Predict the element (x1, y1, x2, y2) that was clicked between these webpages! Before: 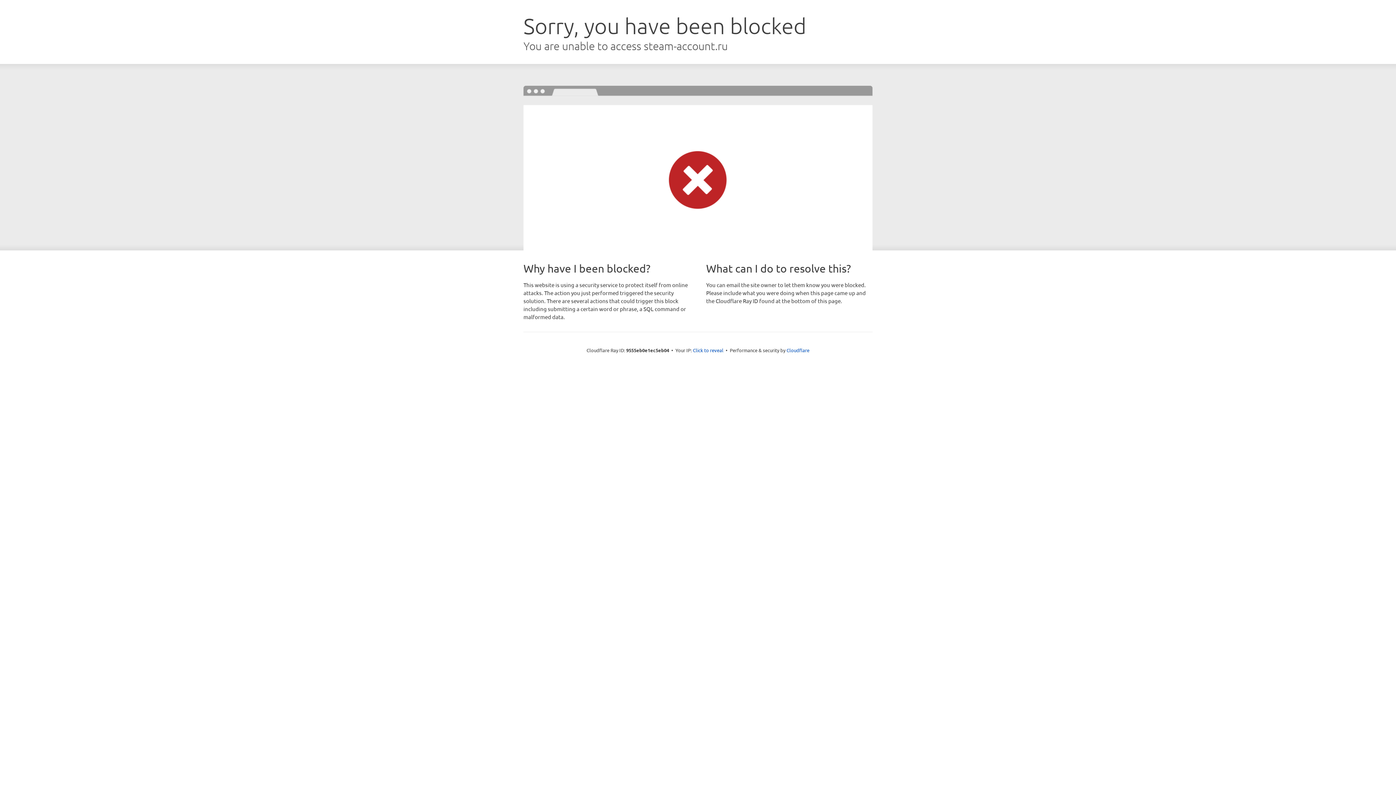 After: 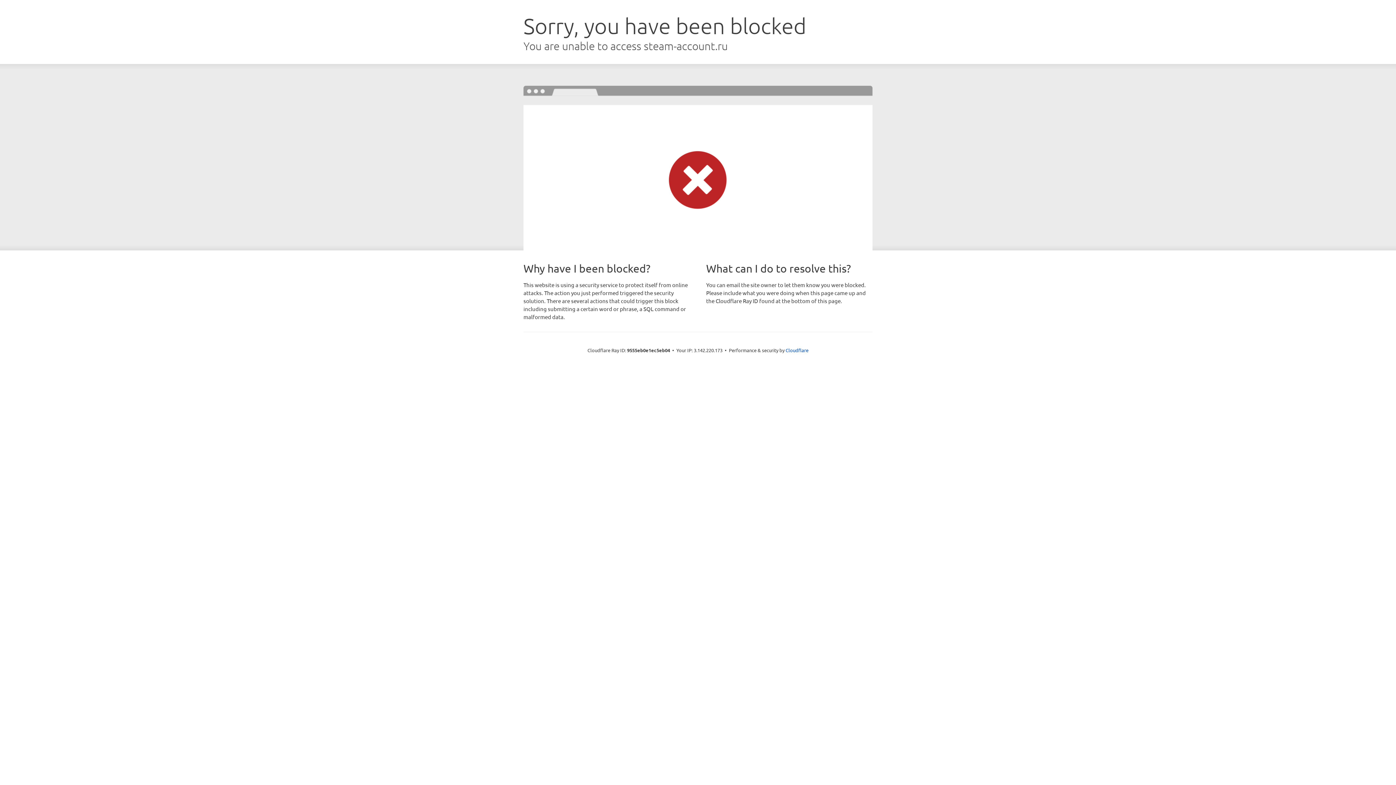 Action: label: Click to reveal bbox: (693, 346, 723, 353)